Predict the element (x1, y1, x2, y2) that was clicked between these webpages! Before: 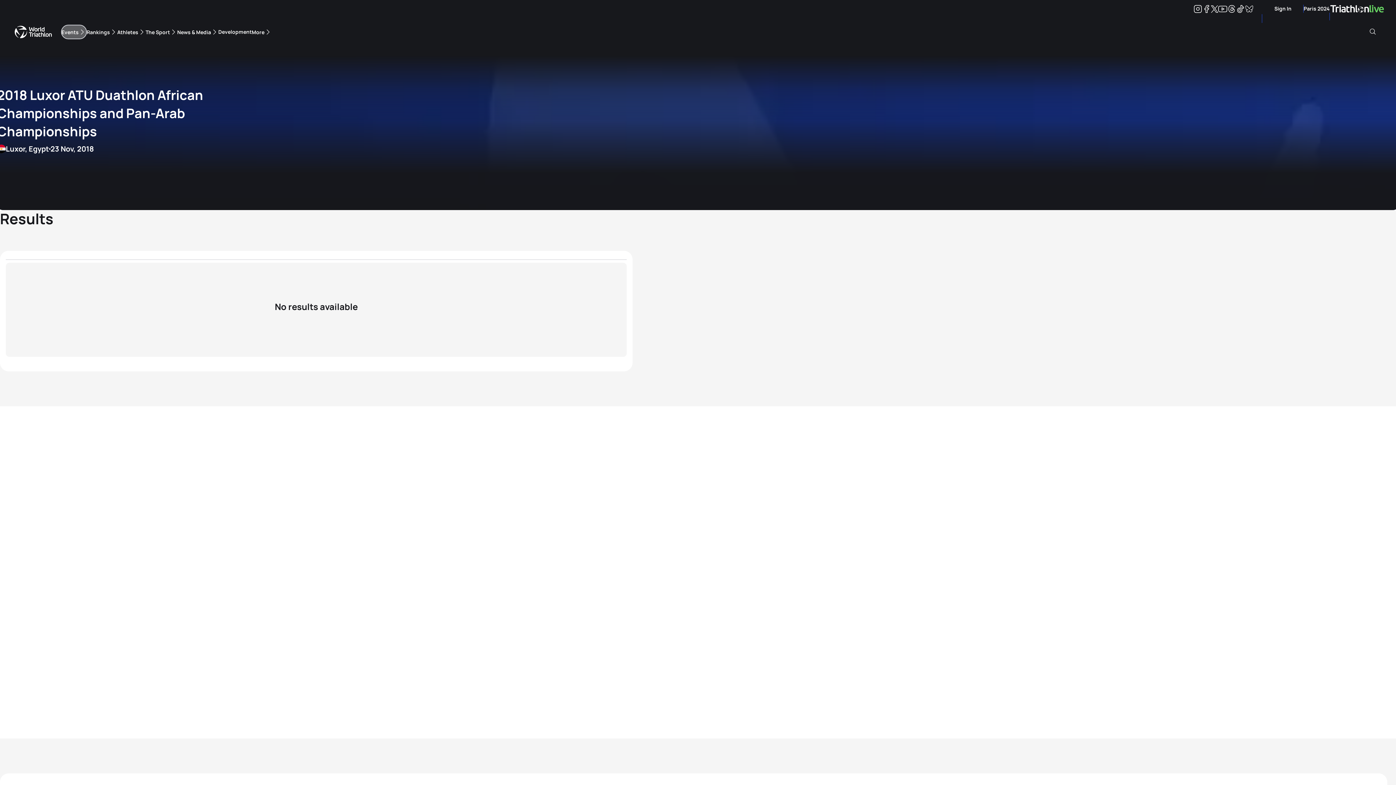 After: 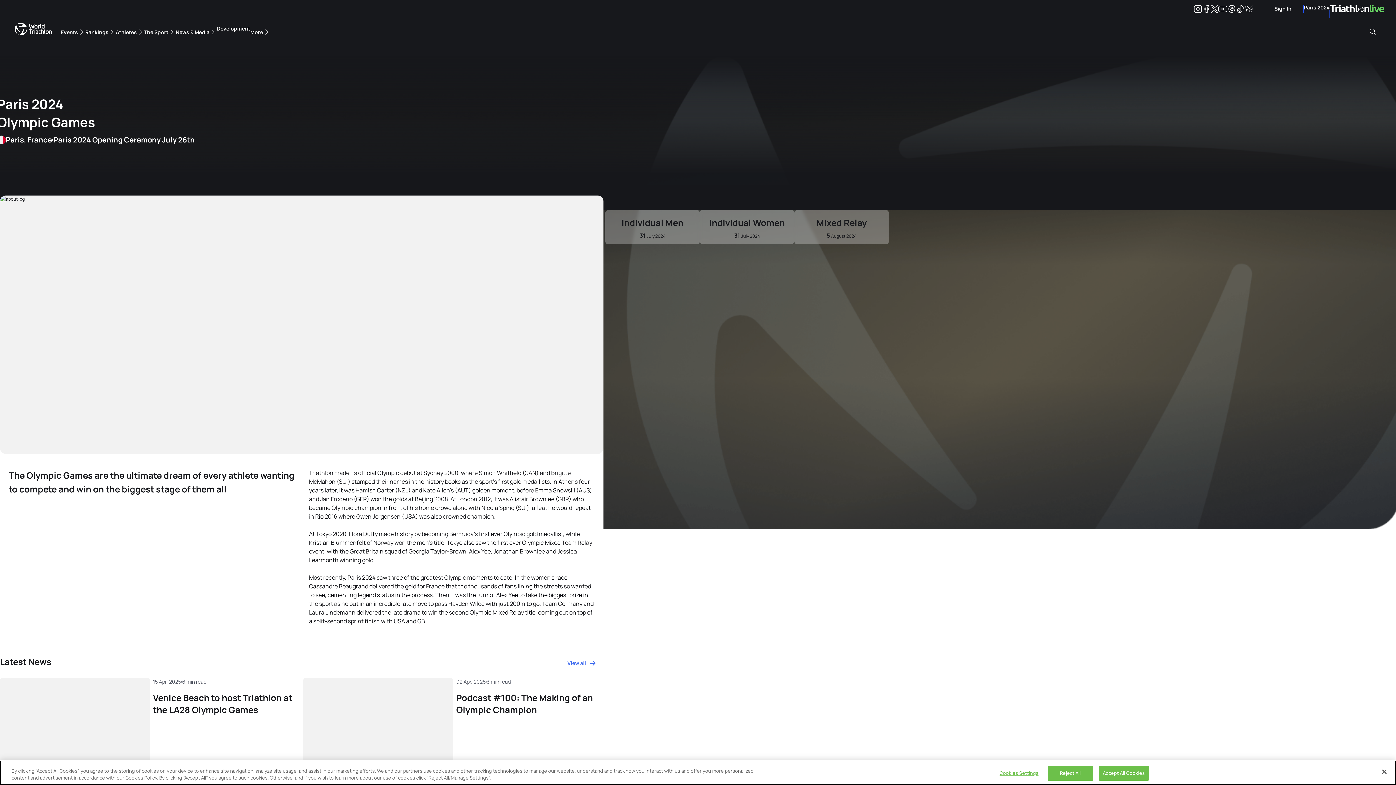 Action: label: Paris 2024 bbox: (1304, 4, 1330, 12)